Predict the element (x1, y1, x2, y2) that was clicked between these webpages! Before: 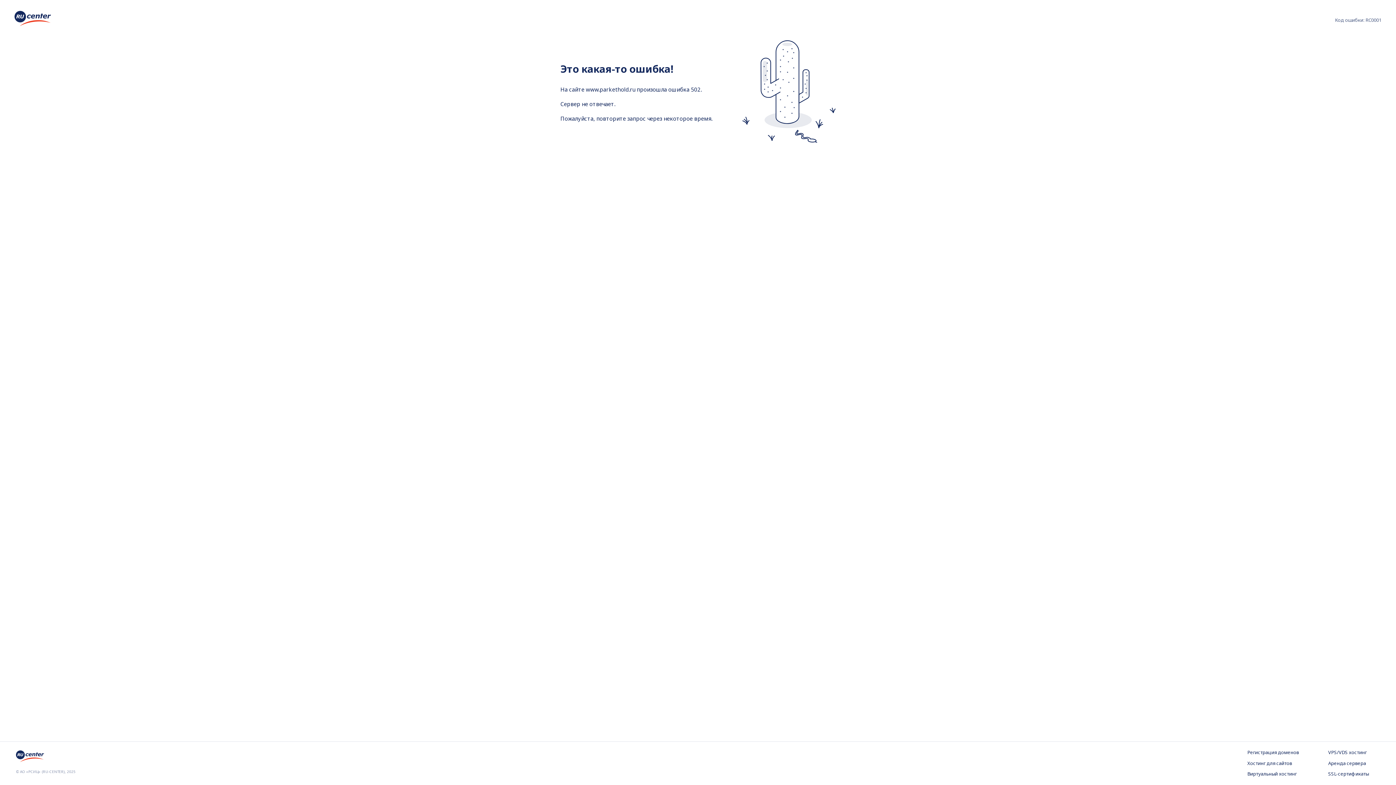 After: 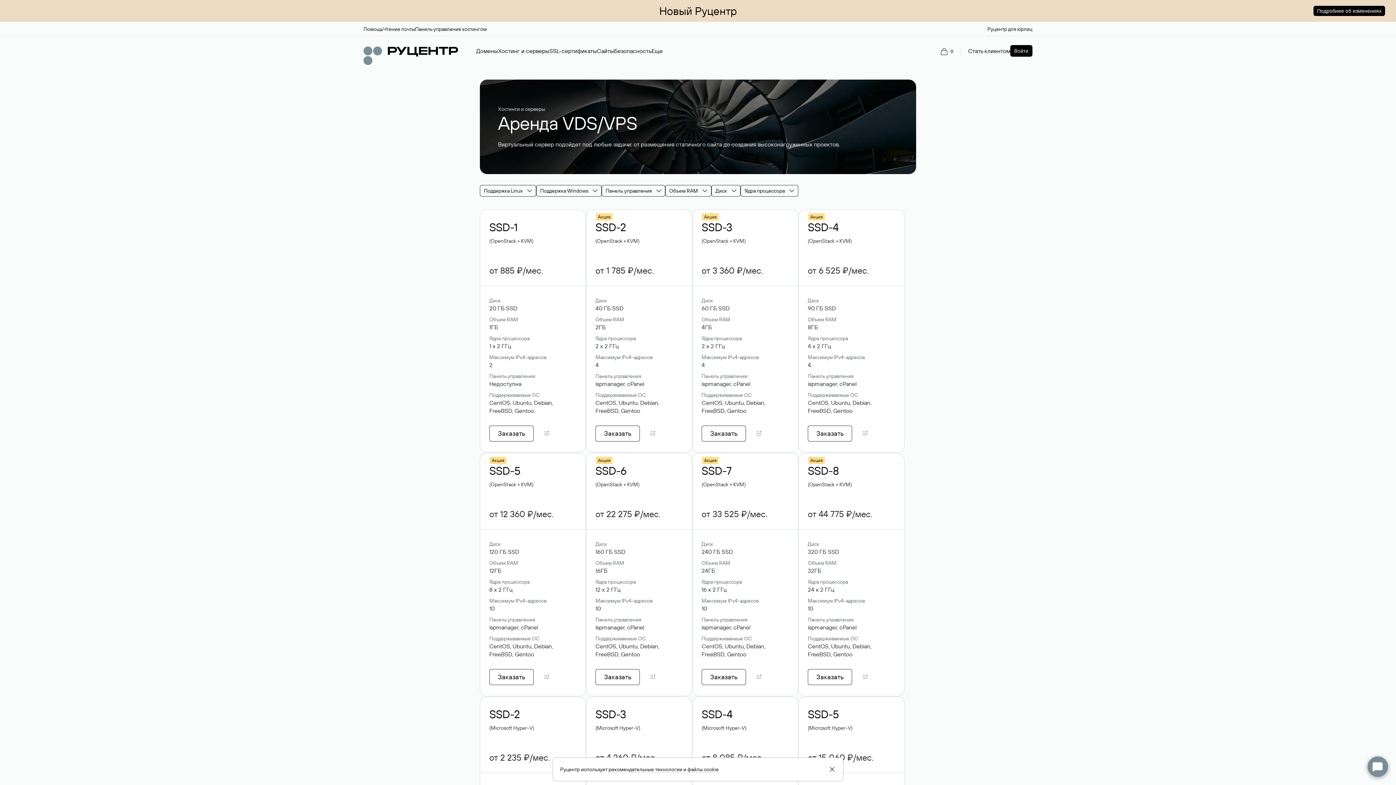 Action: label: VPS/VDS хостинг bbox: (1328, 749, 1380, 756)